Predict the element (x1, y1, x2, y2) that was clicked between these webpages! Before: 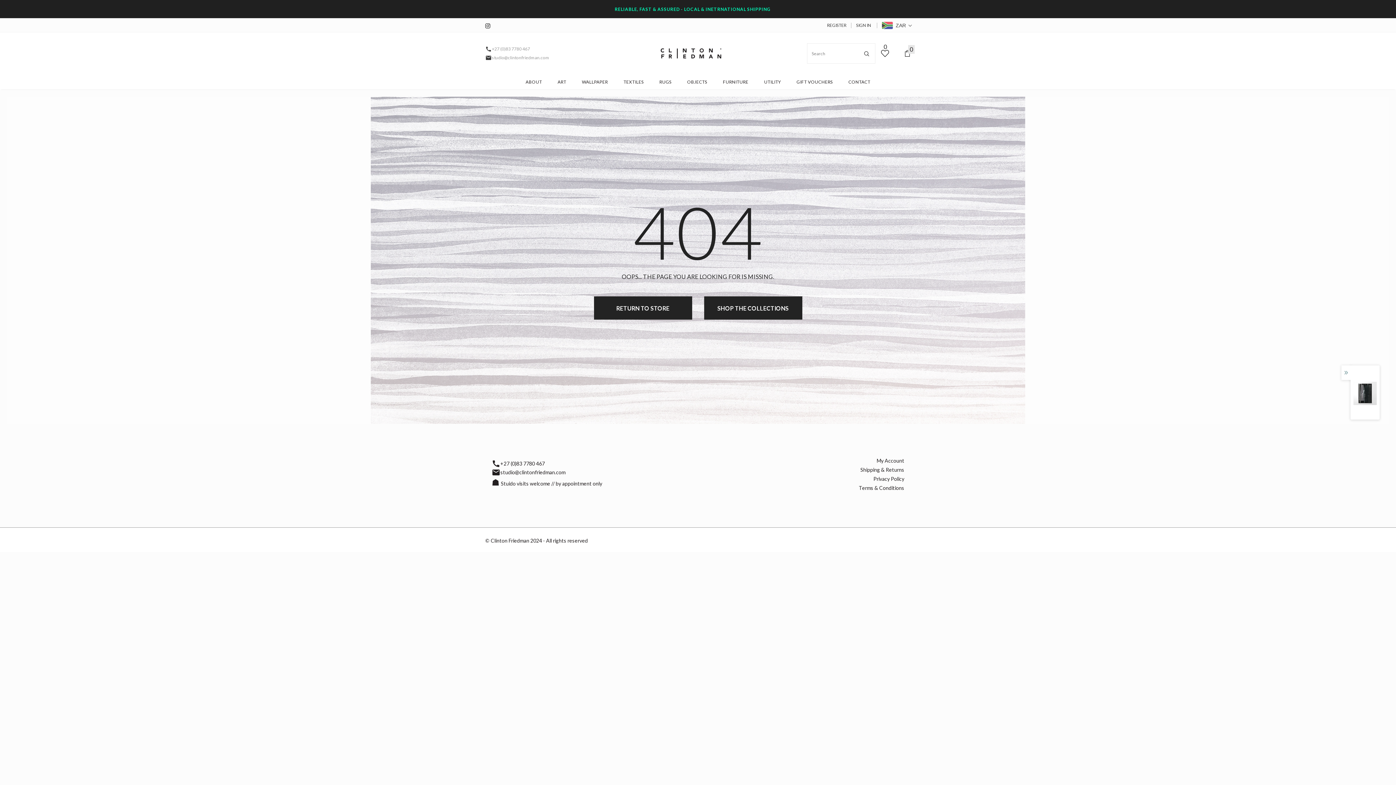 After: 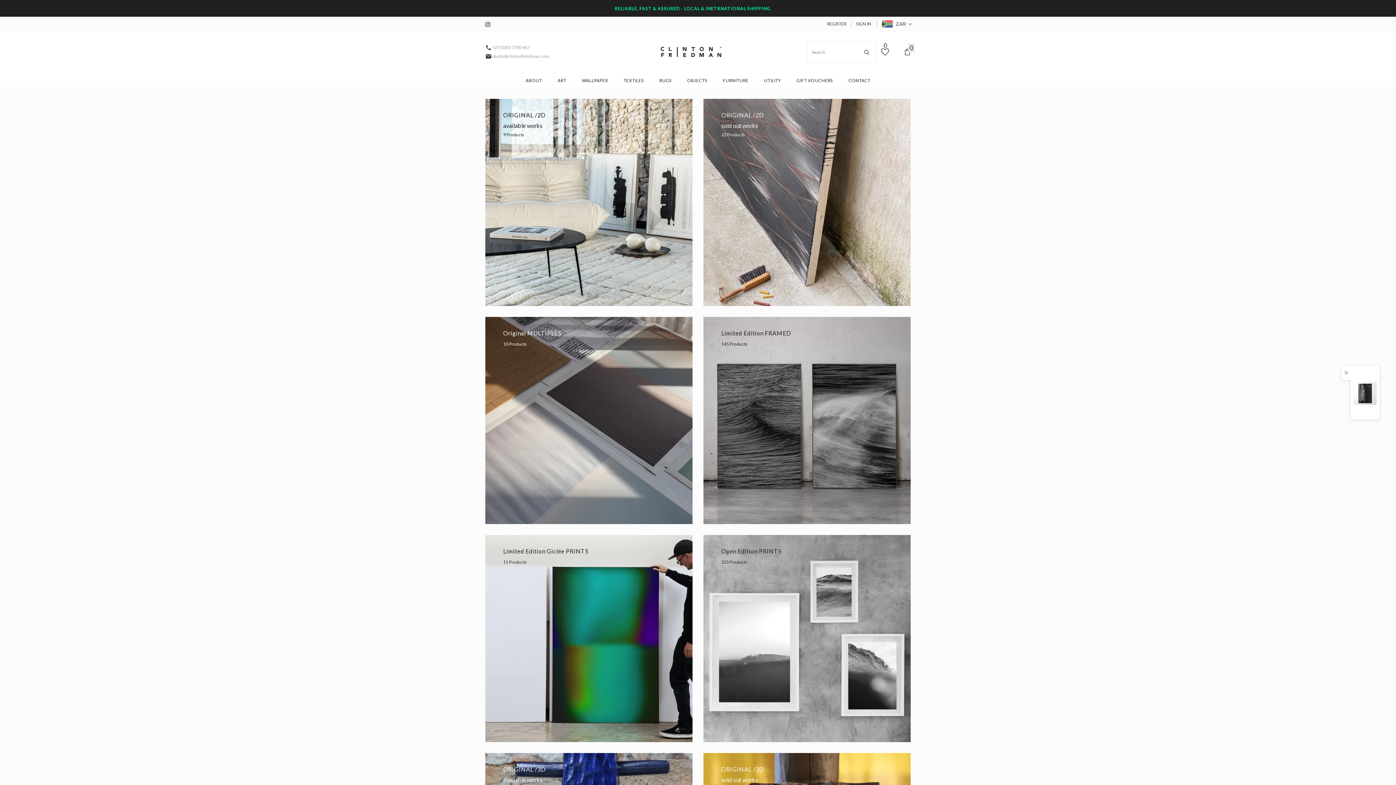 Action: bbox: (557, 73, 566, 89) label: ART